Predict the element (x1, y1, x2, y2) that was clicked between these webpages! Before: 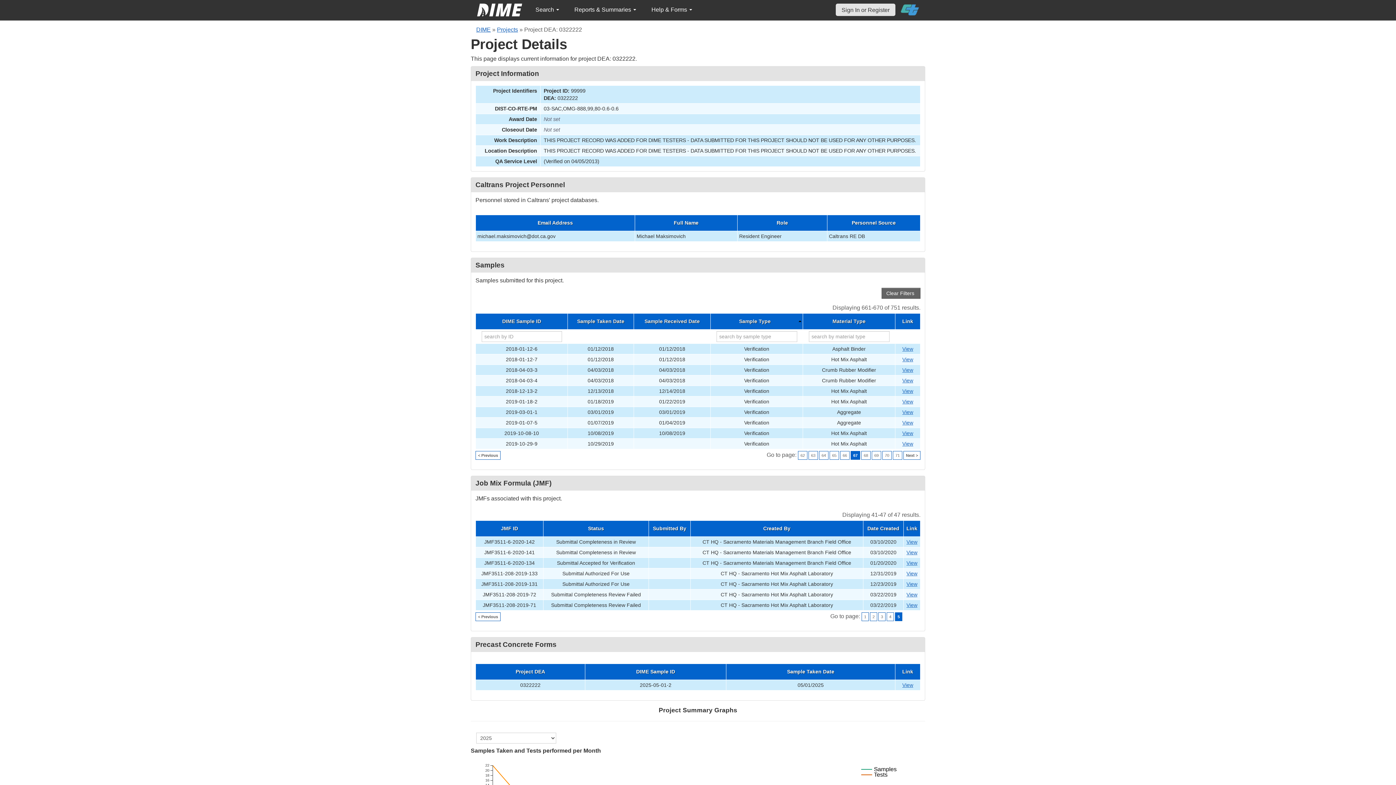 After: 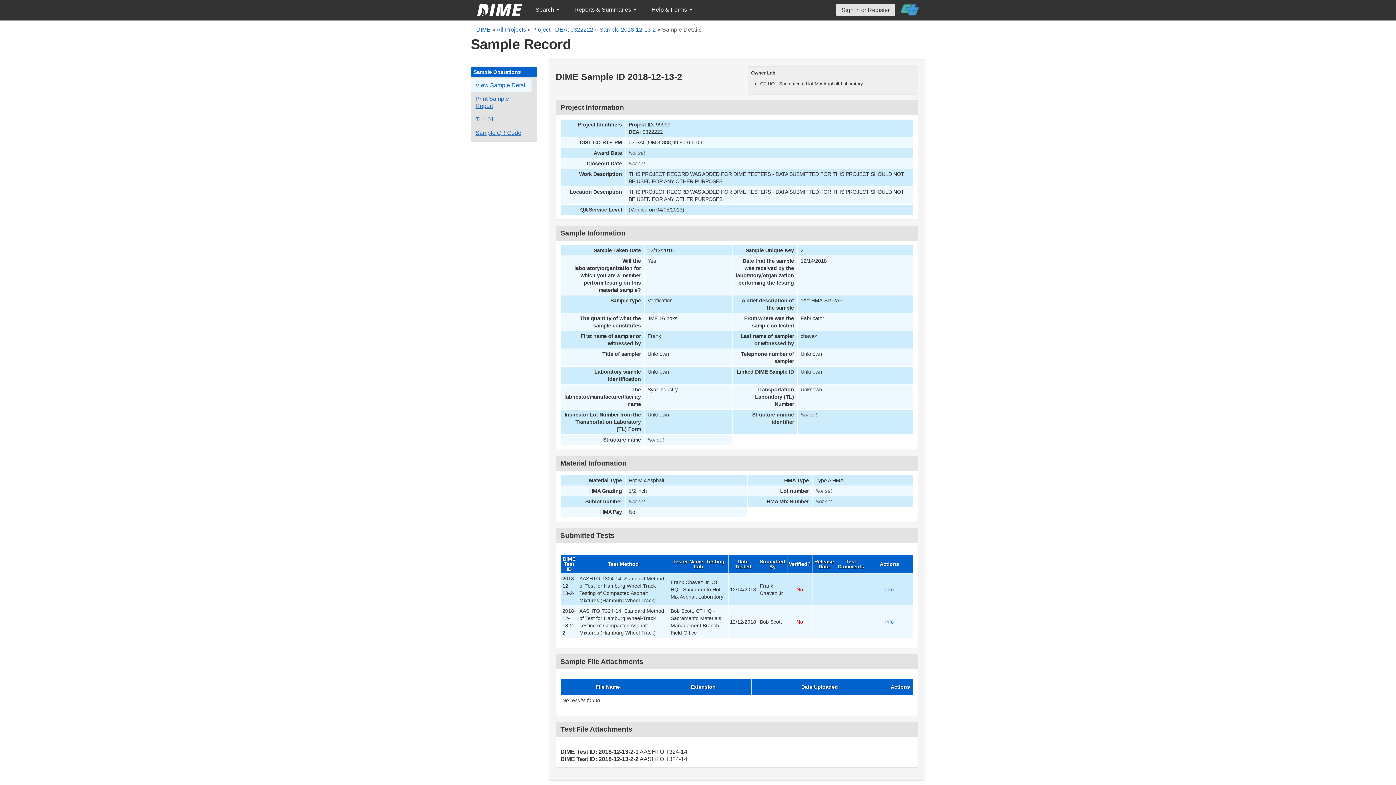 Action: label: Go to DIME sample 17257 bbox: (902, 388, 913, 394)